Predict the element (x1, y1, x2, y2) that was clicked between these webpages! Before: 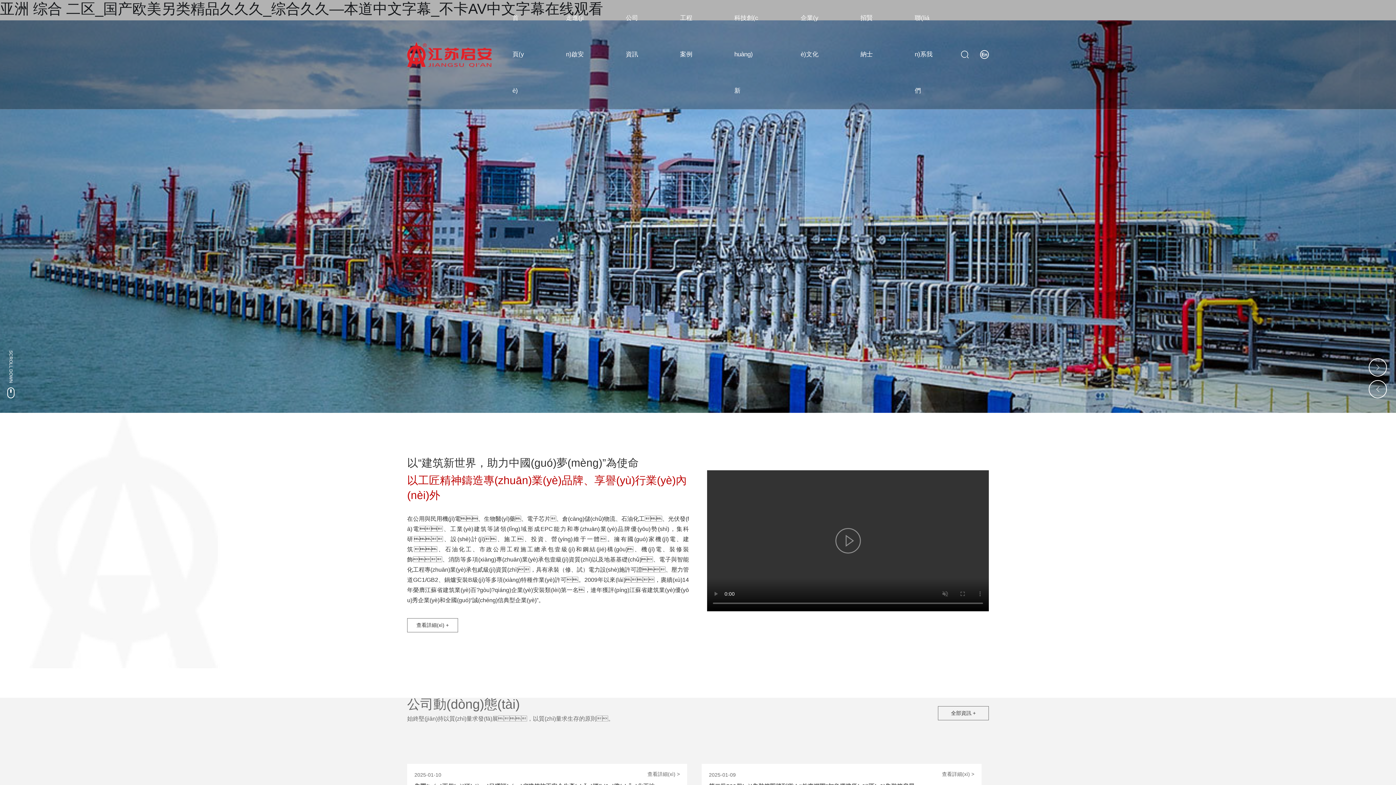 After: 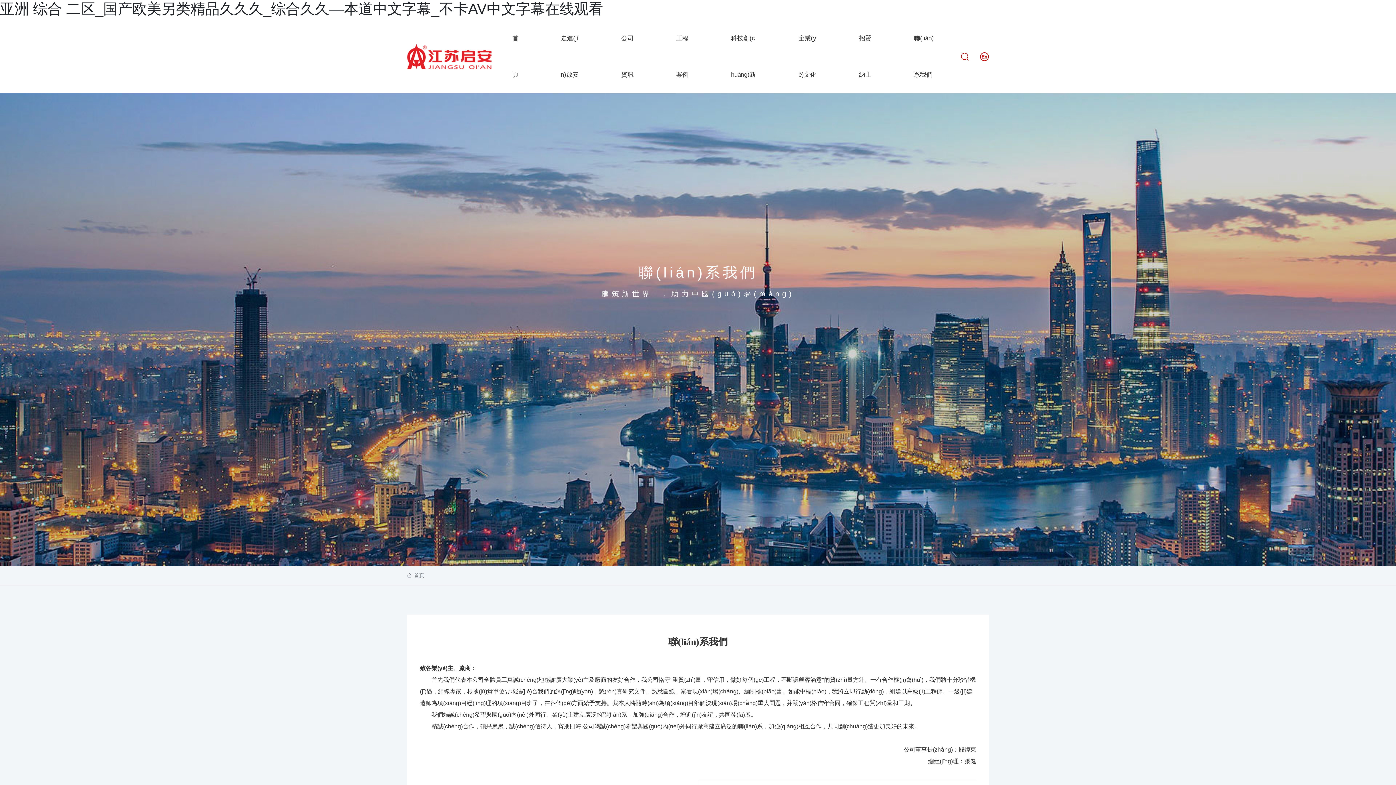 Action: label: 聯(lián)系我們 bbox: (914, 0, 934, 109)